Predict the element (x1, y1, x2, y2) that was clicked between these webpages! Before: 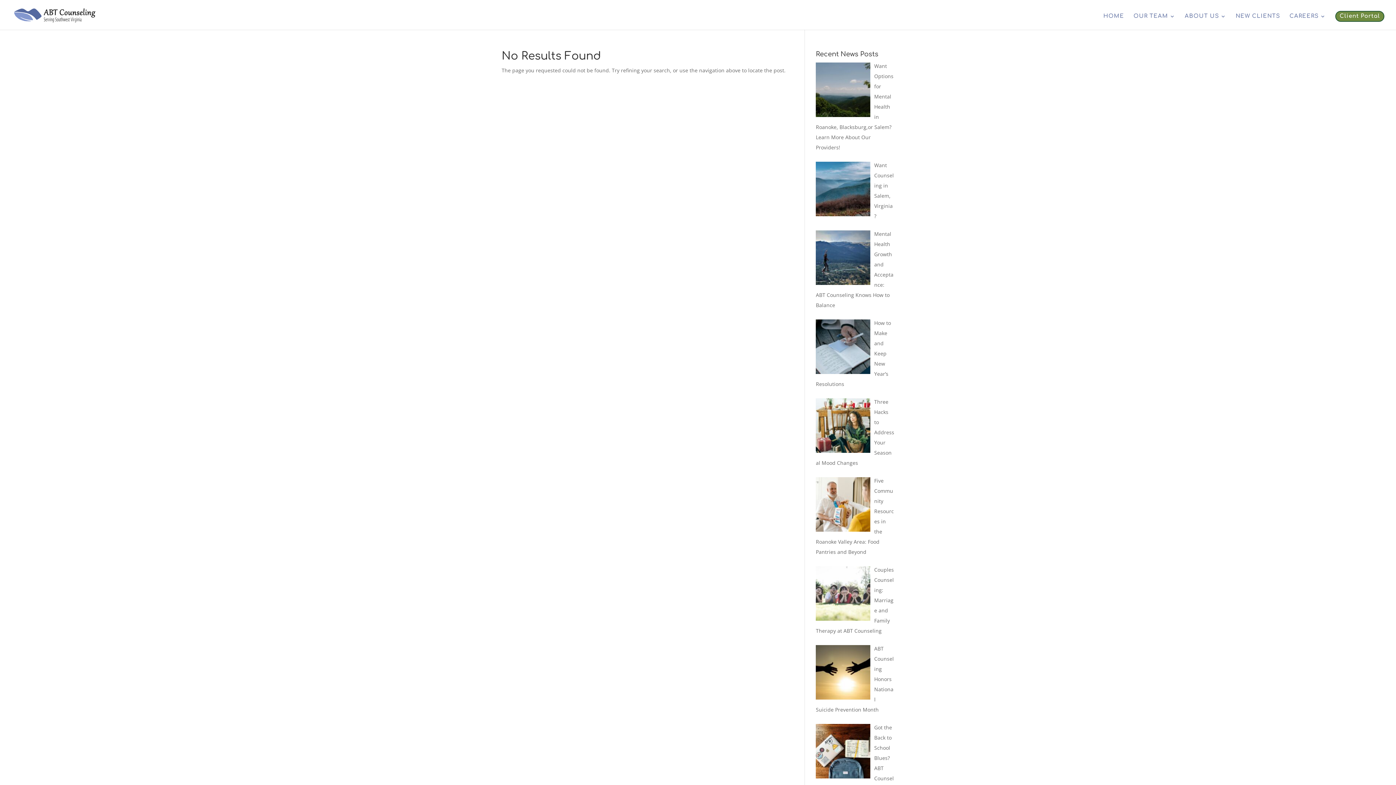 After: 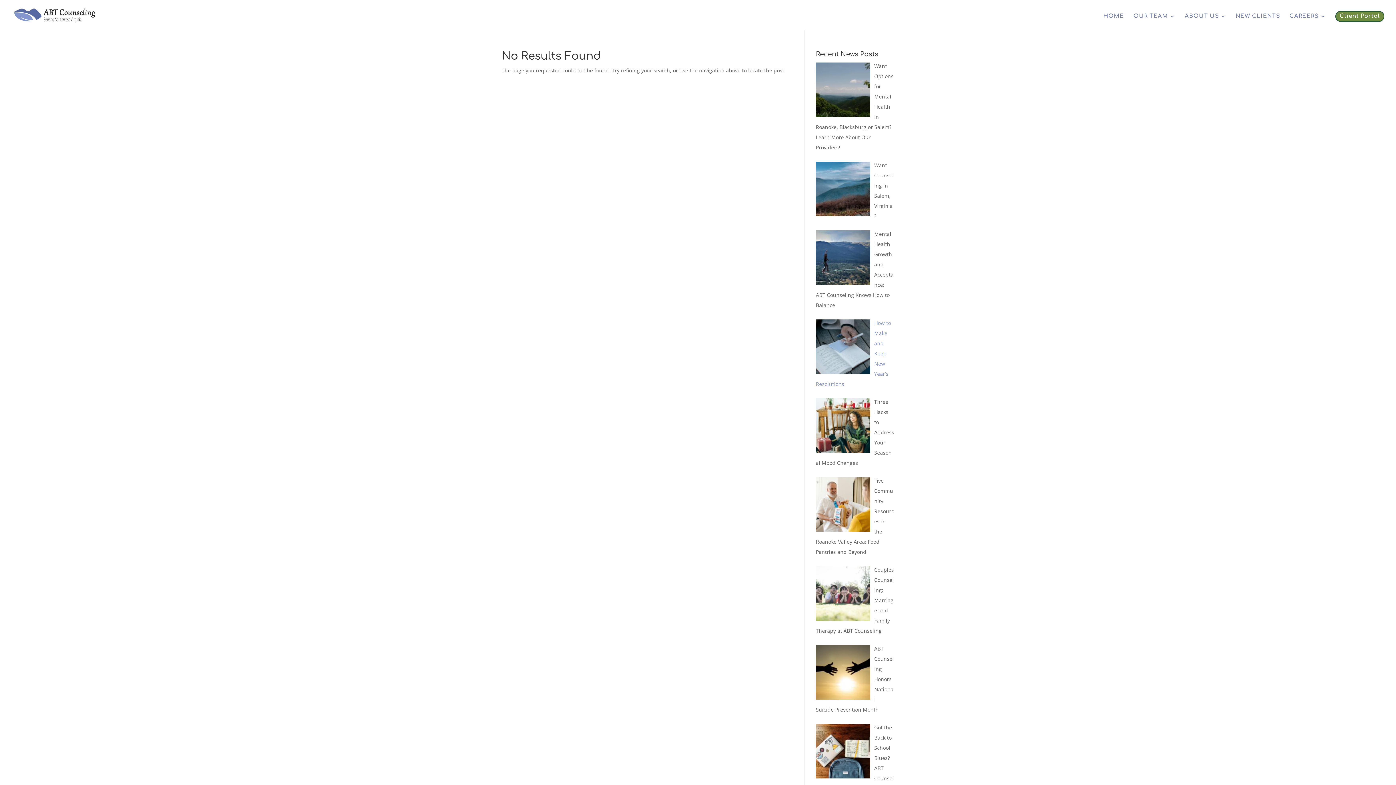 Action: label: How to Make and Keep New Year’s Resolutions bbox: (816, 319, 891, 387)